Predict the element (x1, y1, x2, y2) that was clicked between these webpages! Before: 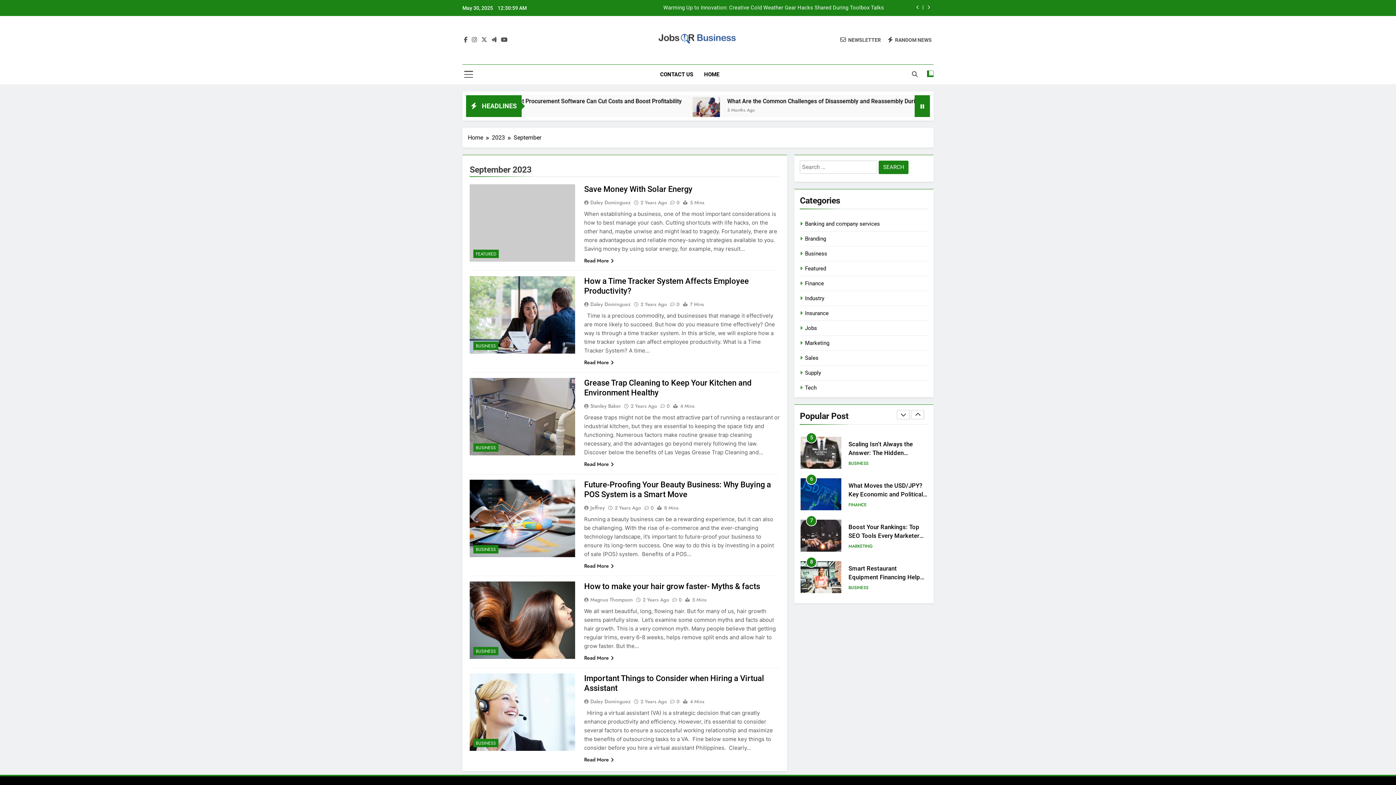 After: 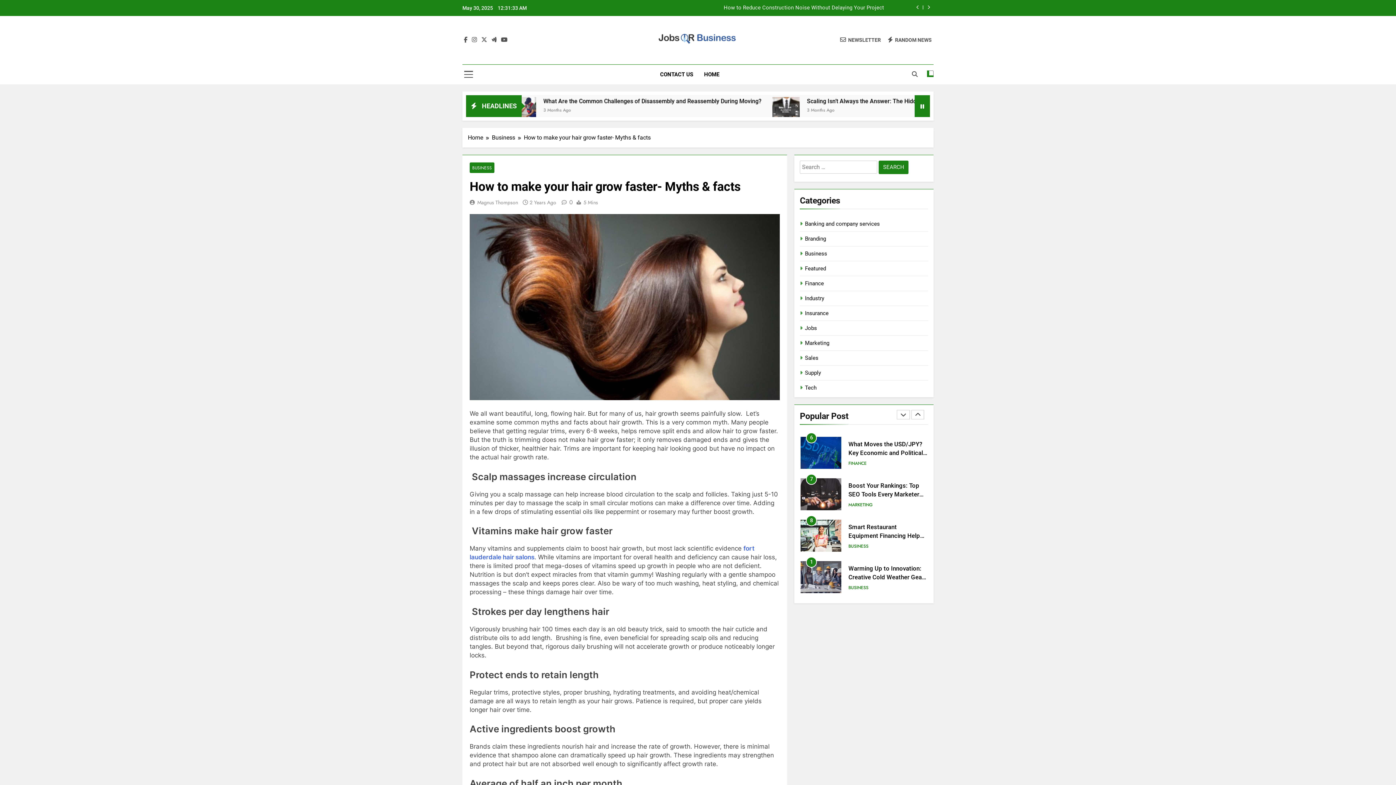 Action: bbox: (584, 582, 760, 591) label: How to make your hair grow faster- Myths & facts